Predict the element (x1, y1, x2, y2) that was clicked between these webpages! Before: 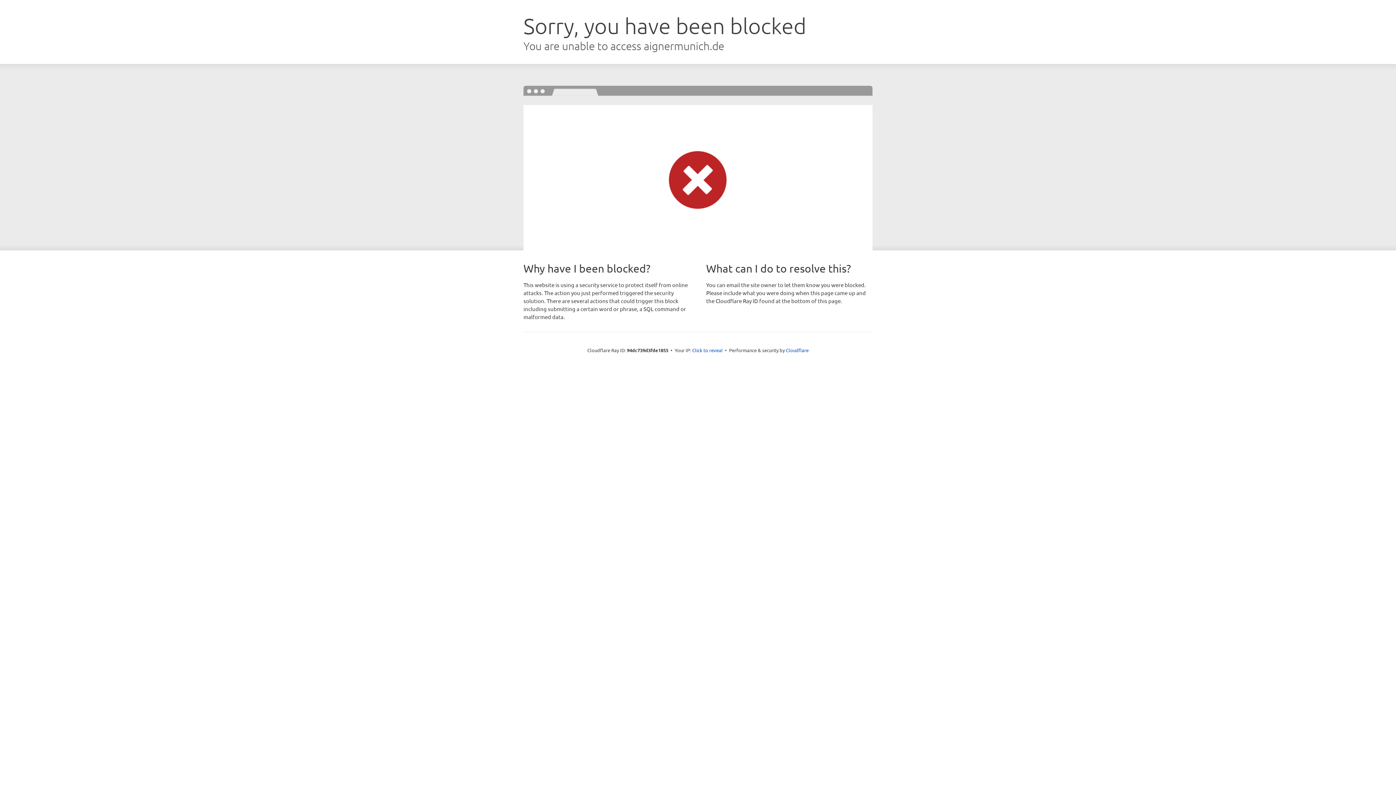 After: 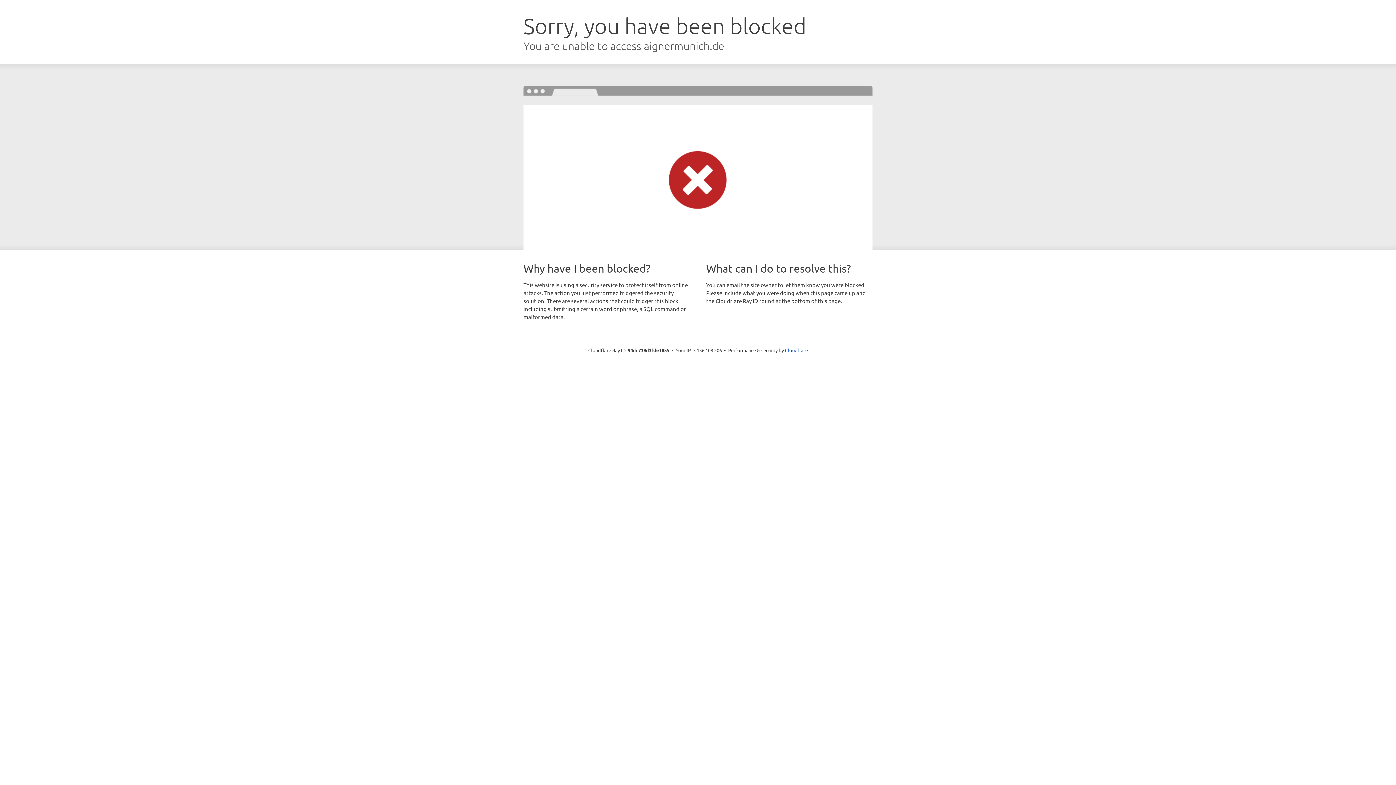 Action: bbox: (692, 346, 722, 353) label: Click to reveal